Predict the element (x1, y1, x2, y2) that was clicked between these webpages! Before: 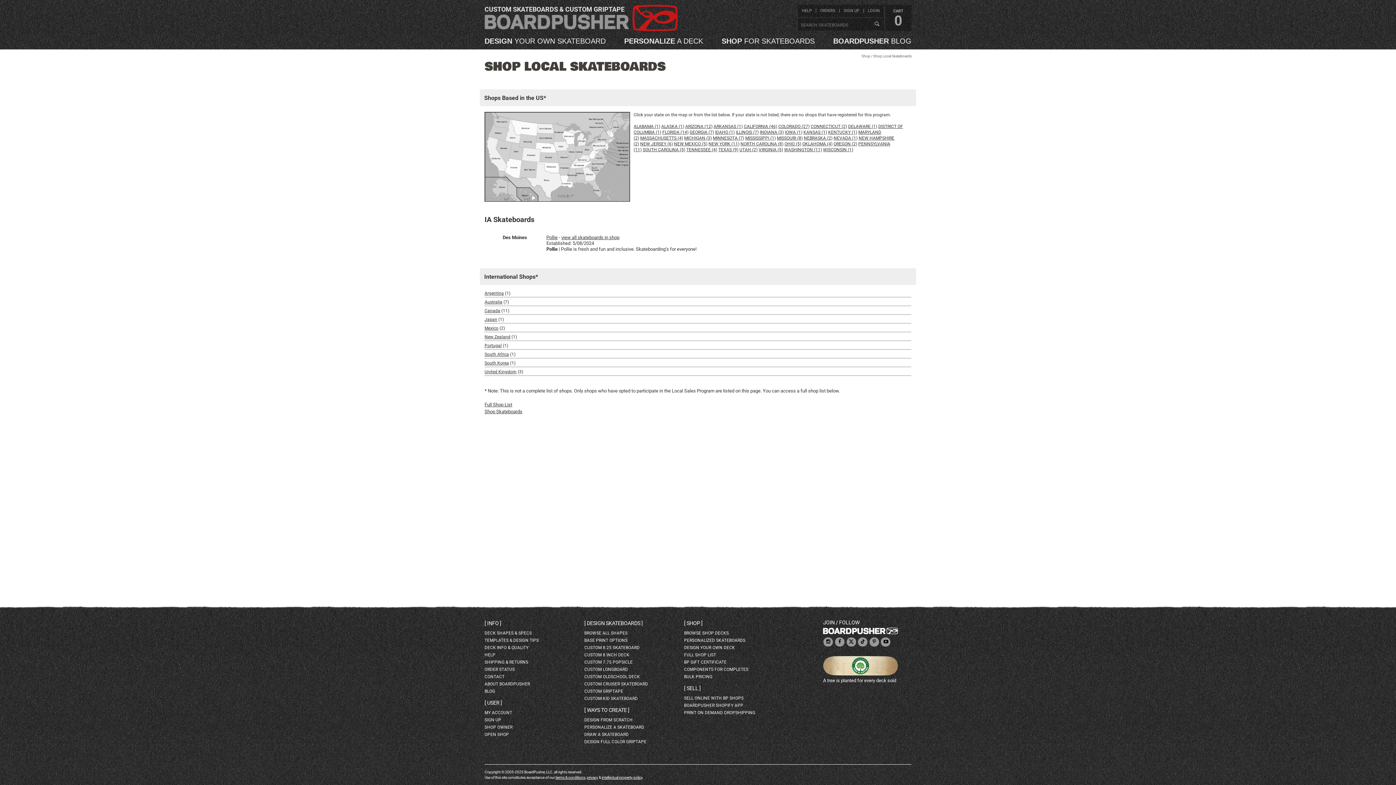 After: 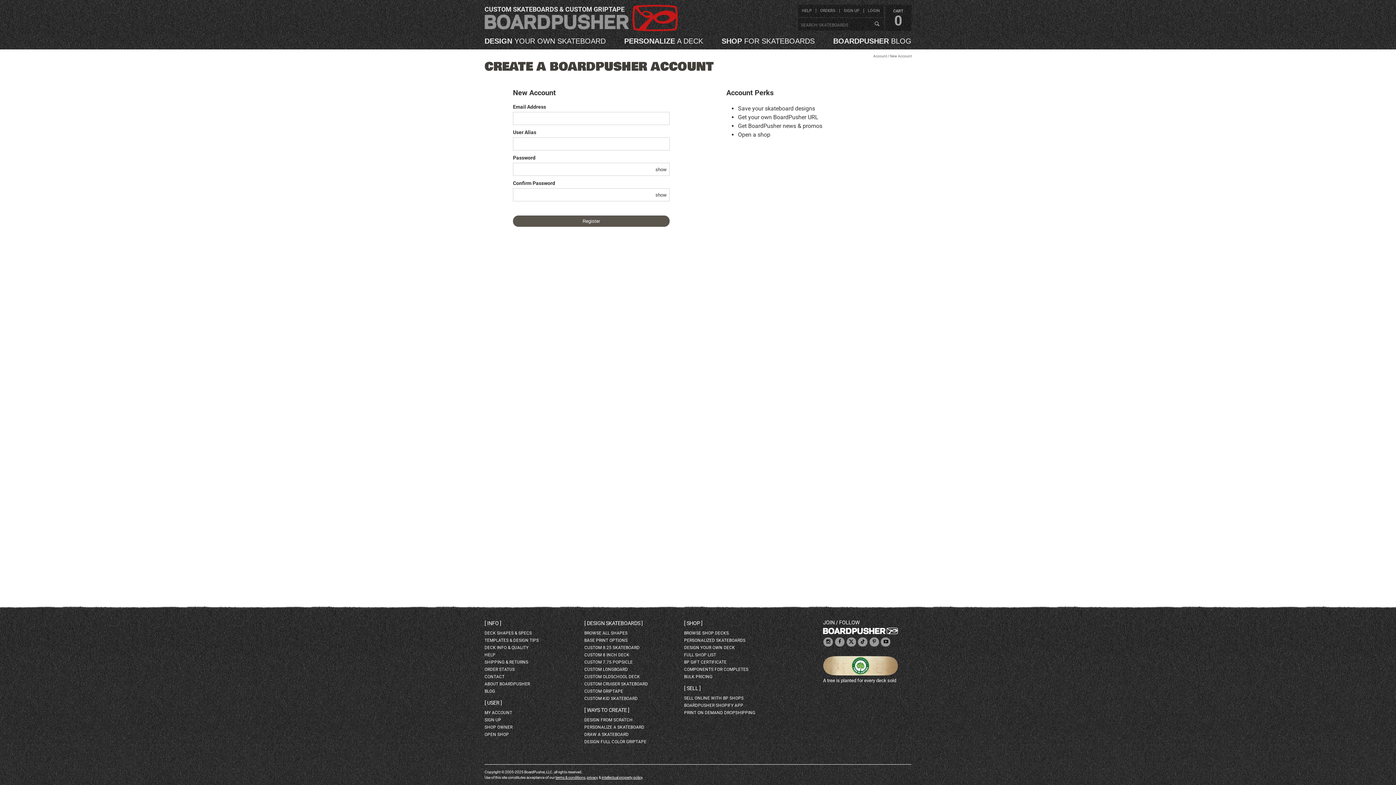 Action: label: SIGN UP bbox: (840, 4, 863, 16)